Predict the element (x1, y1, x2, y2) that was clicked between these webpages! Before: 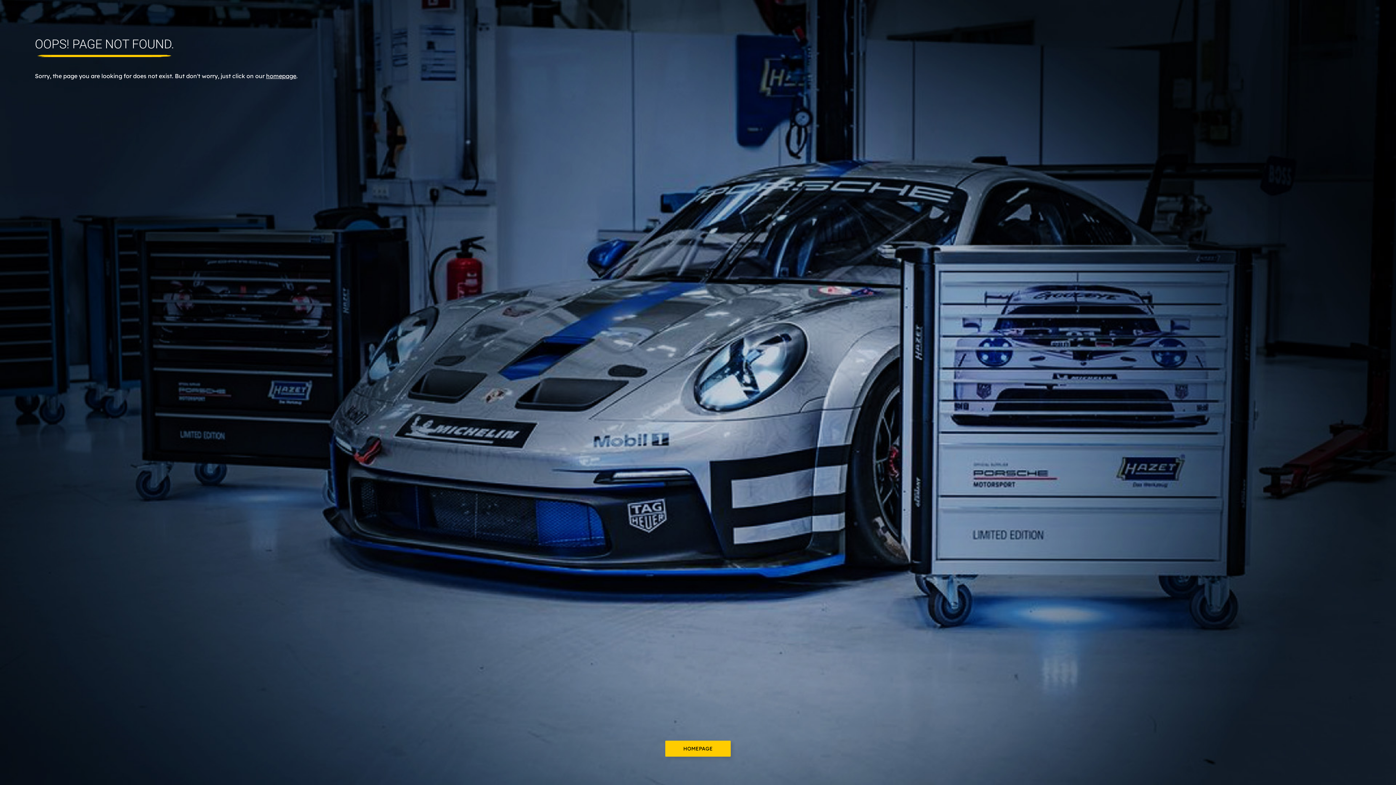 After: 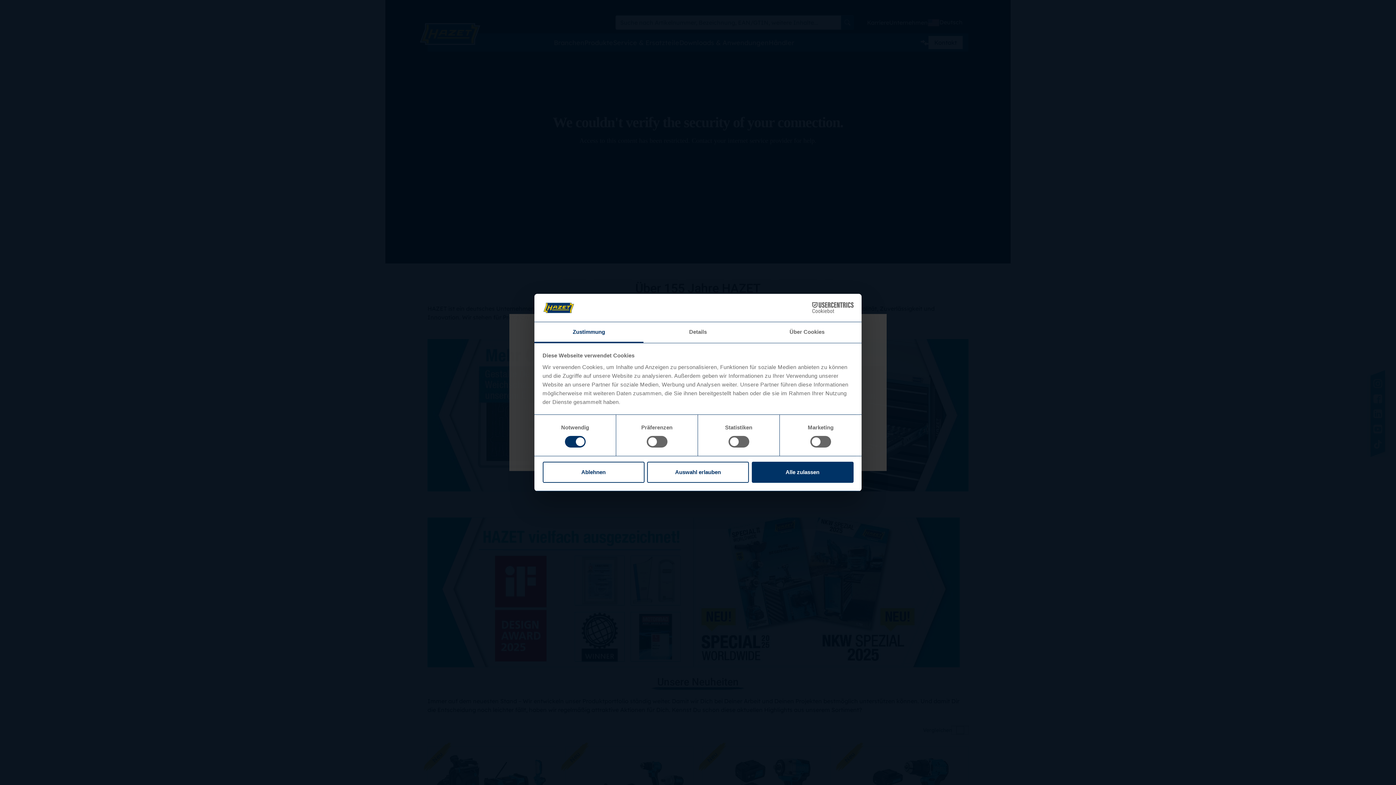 Action: label: homepage bbox: (266, 72, 296, 79)